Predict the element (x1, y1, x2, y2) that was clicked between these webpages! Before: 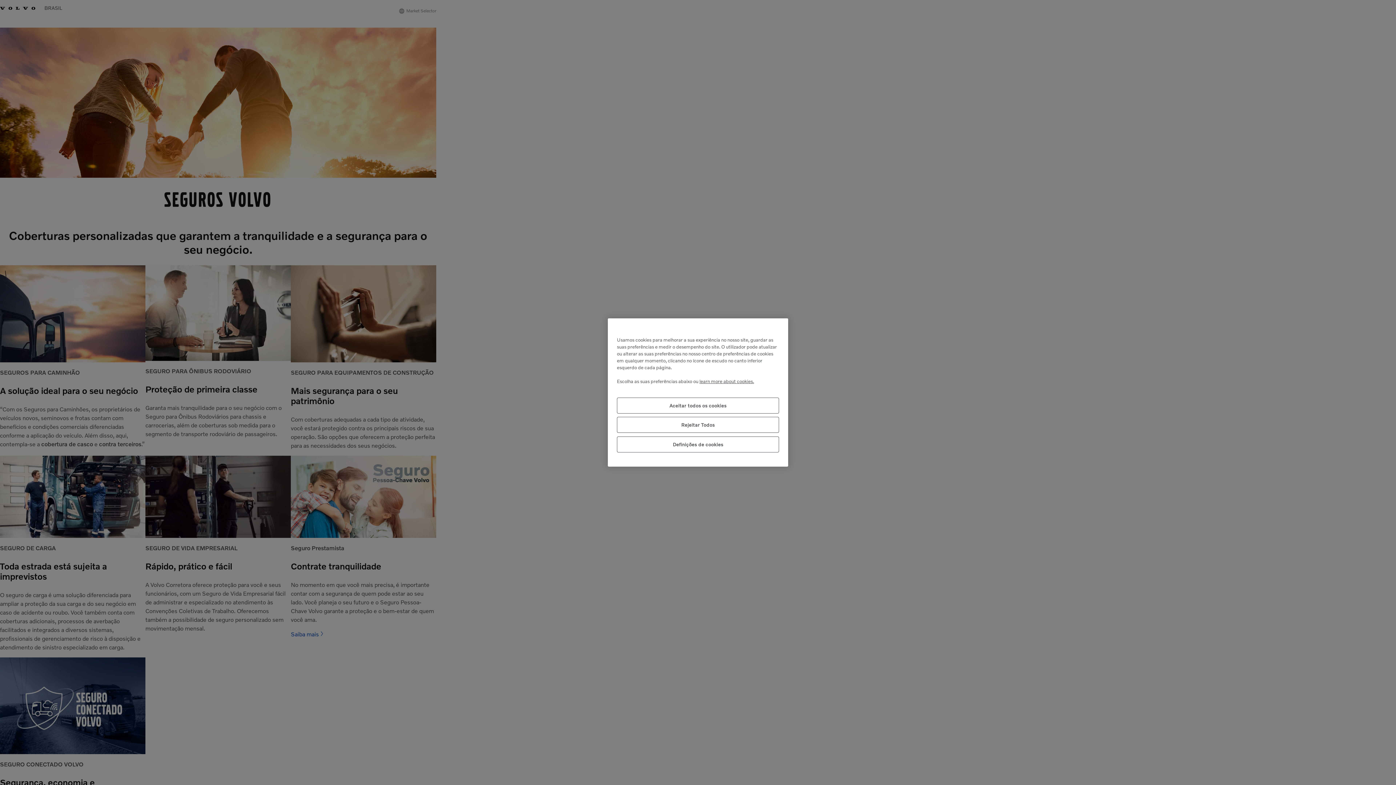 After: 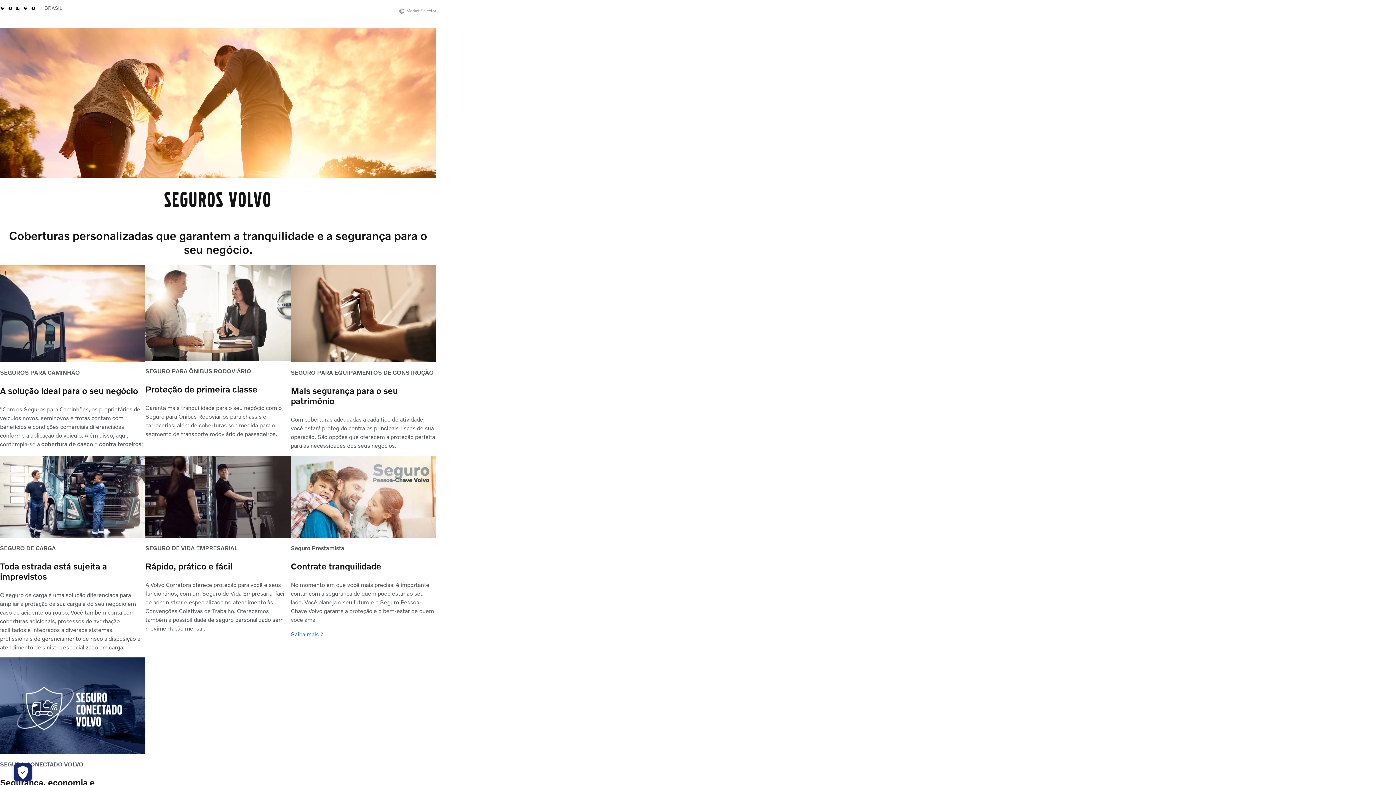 Action: label: Rejeitar Todos bbox: (617, 417, 779, 433)